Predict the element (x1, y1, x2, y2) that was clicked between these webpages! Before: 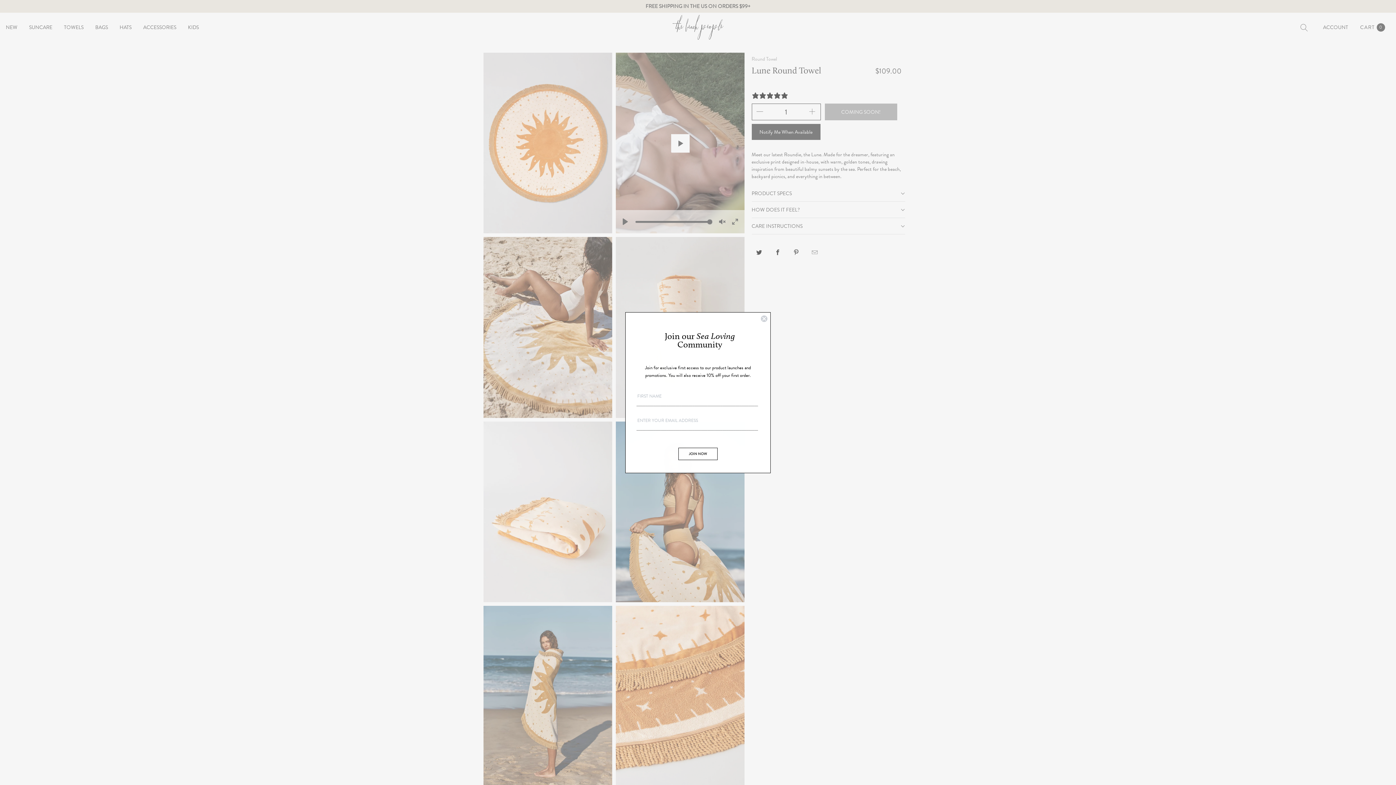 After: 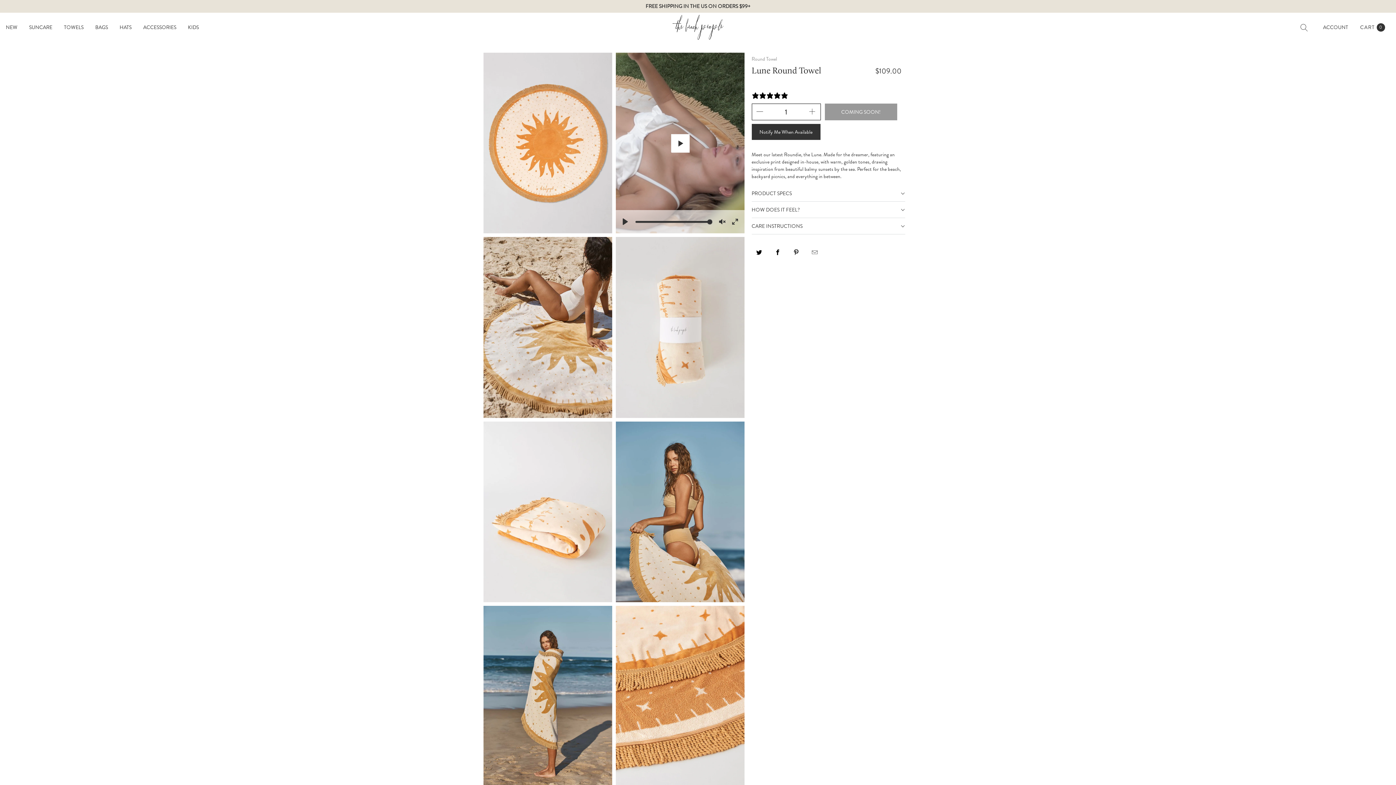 Action: bbox: (760, 331, 768, 338) label: Close dialog